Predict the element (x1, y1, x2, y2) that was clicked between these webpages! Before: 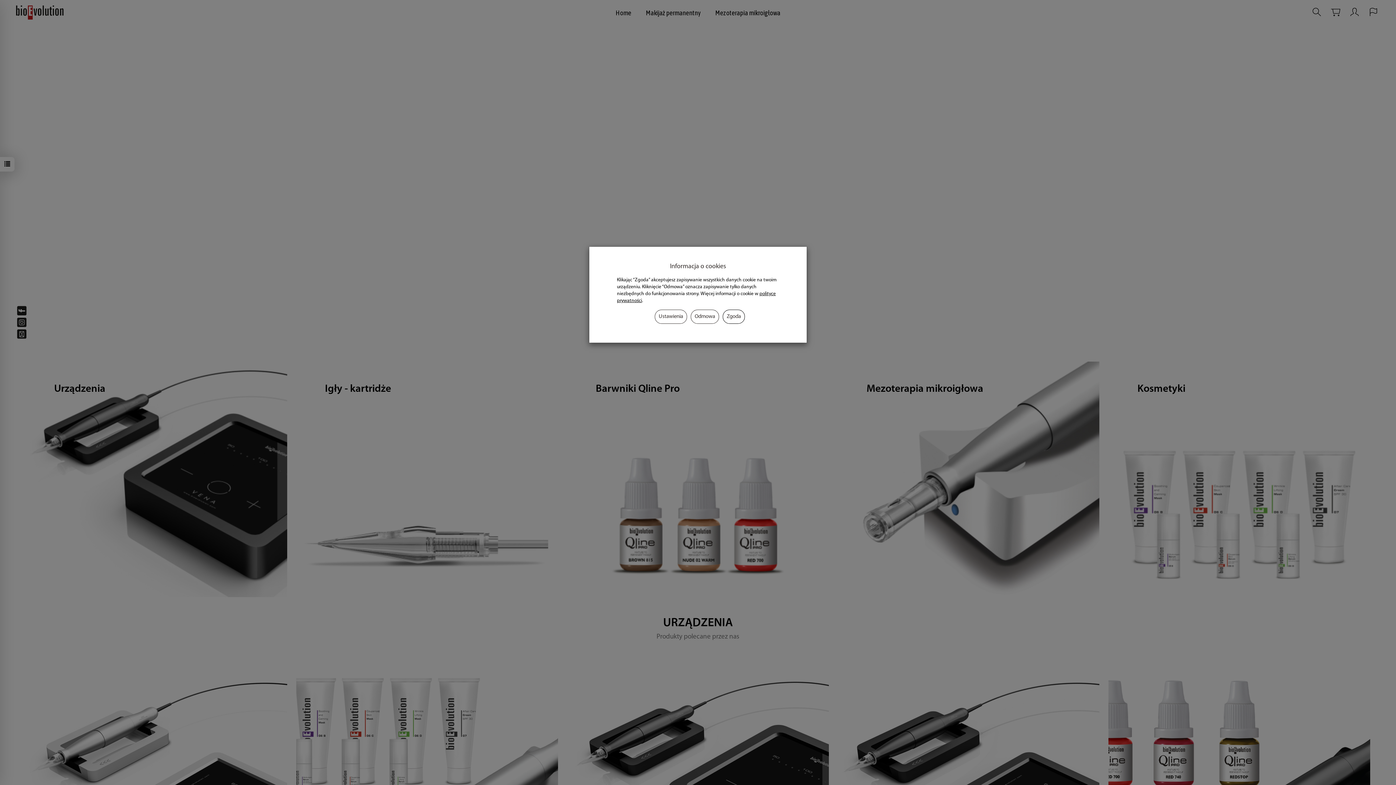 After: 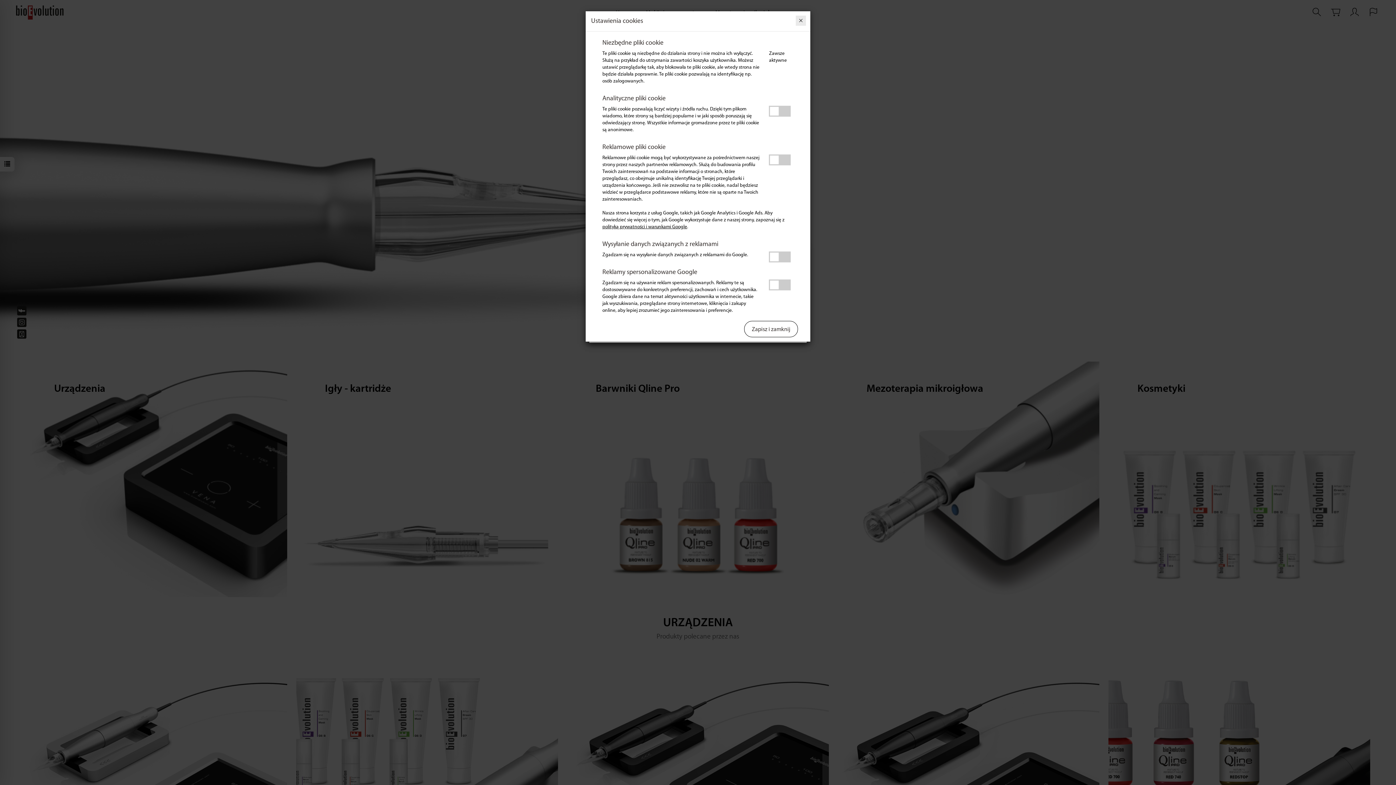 Action: label: Ustawienia bbox: (654, 309, 687, 324)